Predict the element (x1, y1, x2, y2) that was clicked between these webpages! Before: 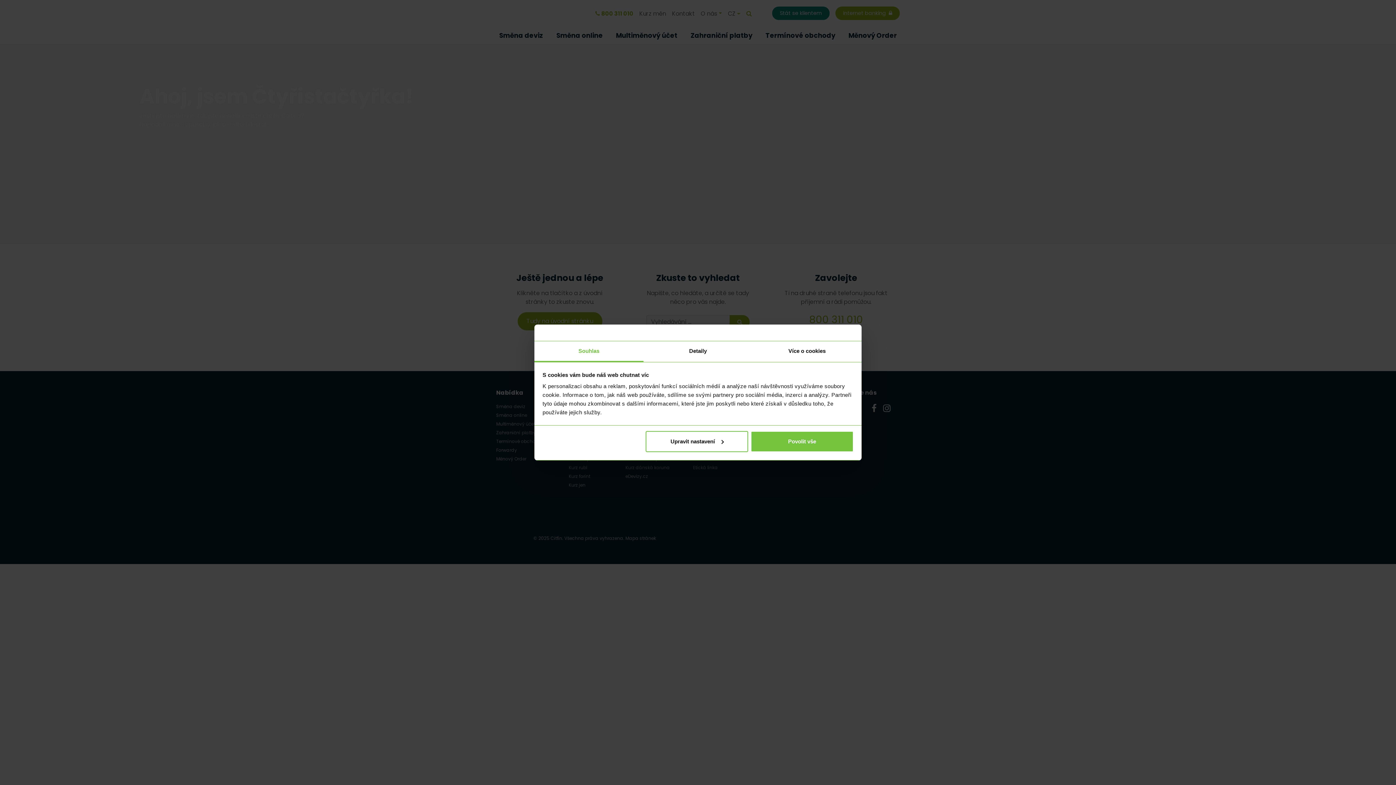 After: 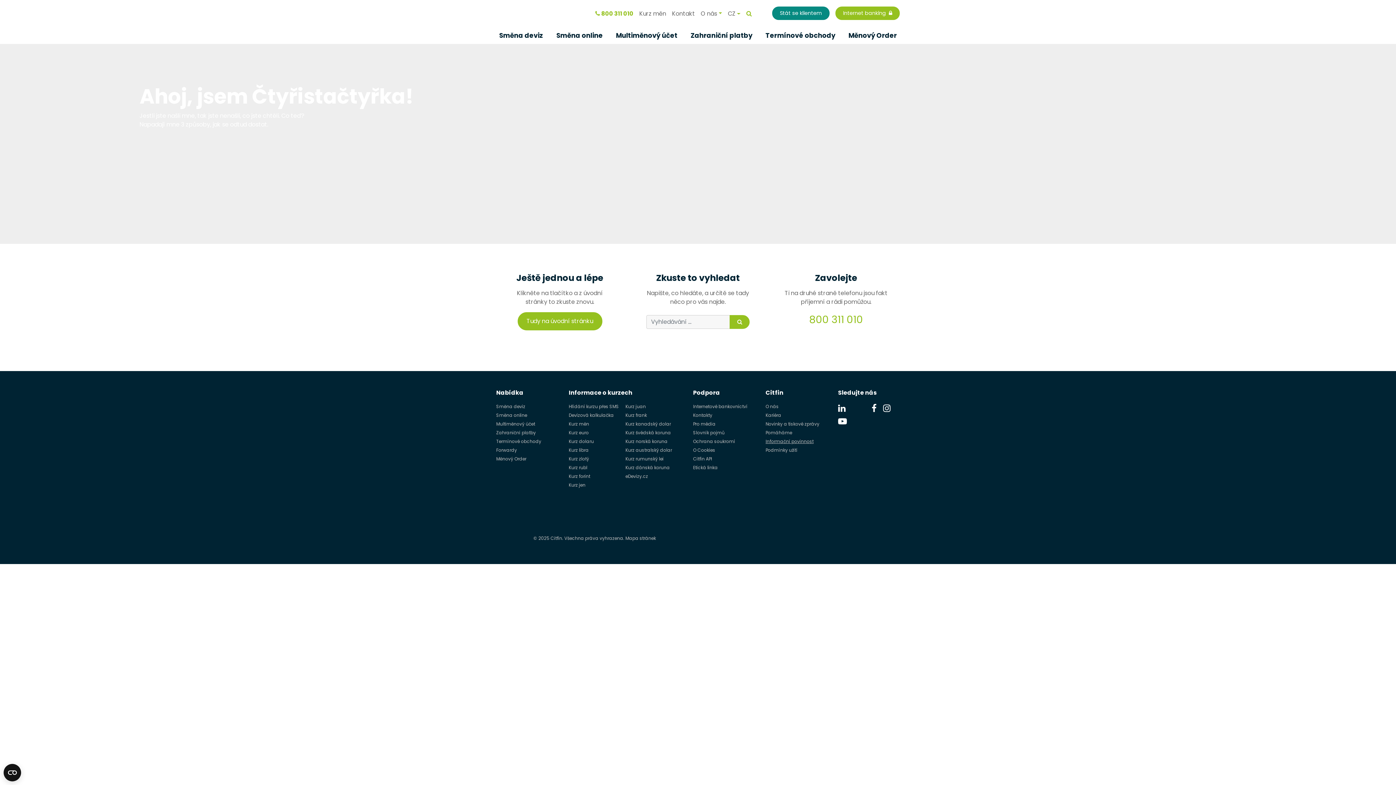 Action: label: Povolit vše bbox: (751, 431, 853, 452)